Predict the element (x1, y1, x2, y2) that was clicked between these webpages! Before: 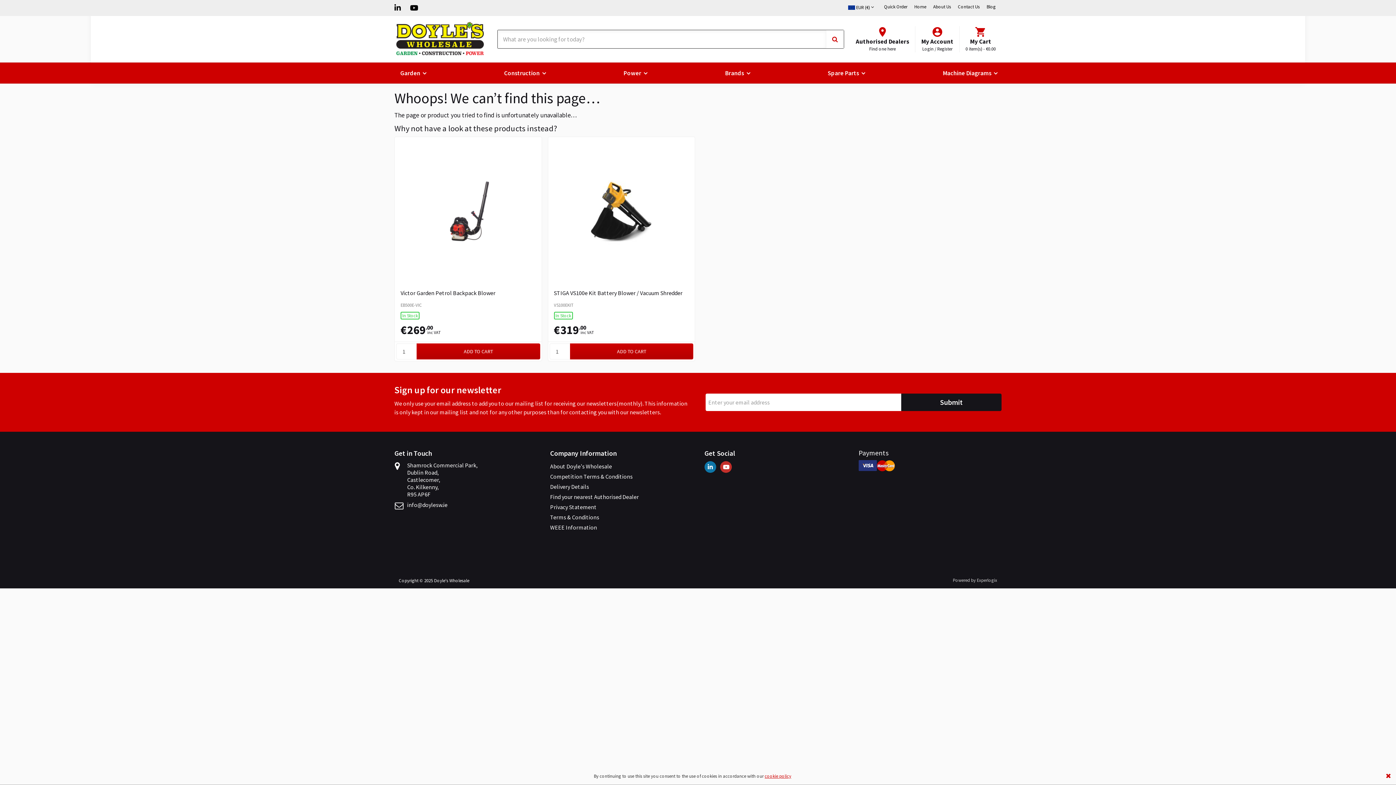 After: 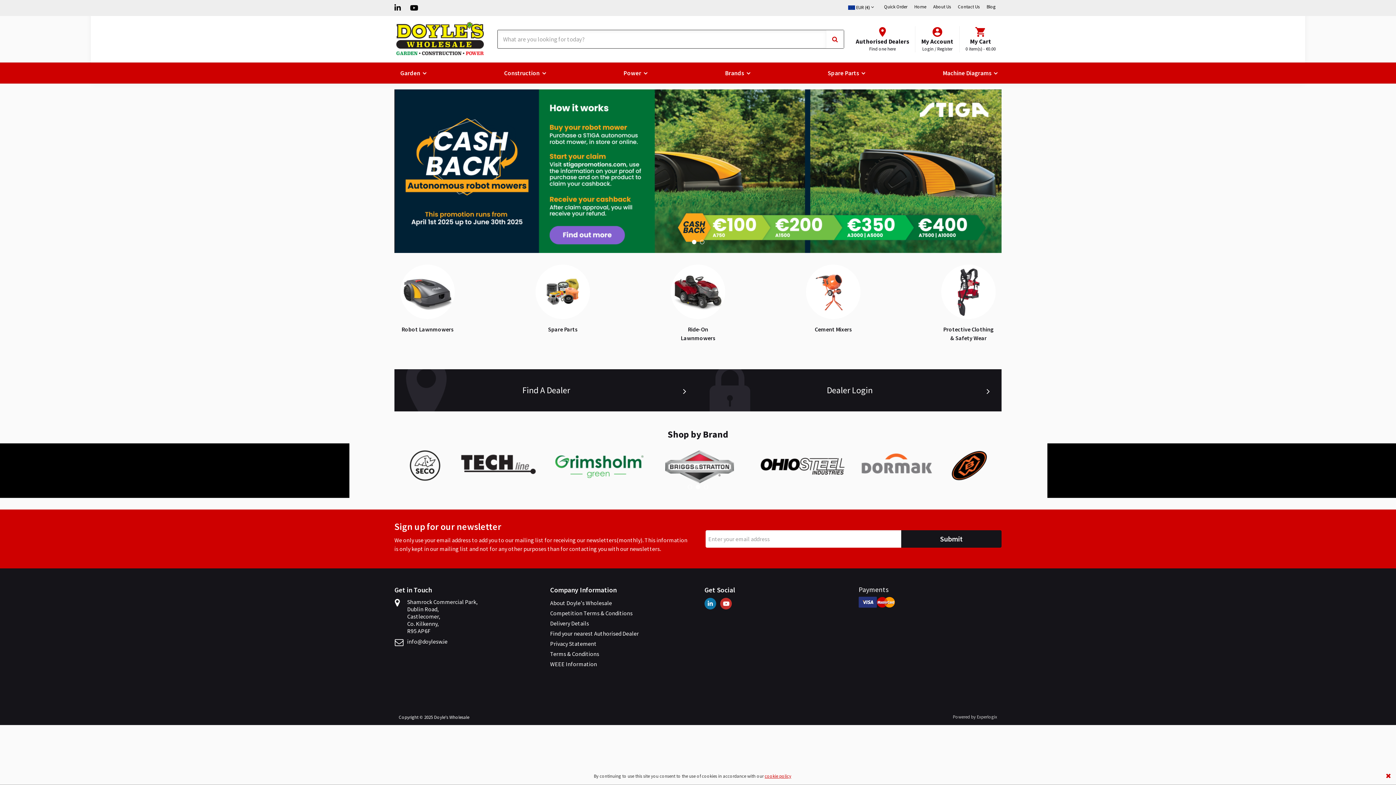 Action: label: Home bbox: (914, 4, 926, 8)